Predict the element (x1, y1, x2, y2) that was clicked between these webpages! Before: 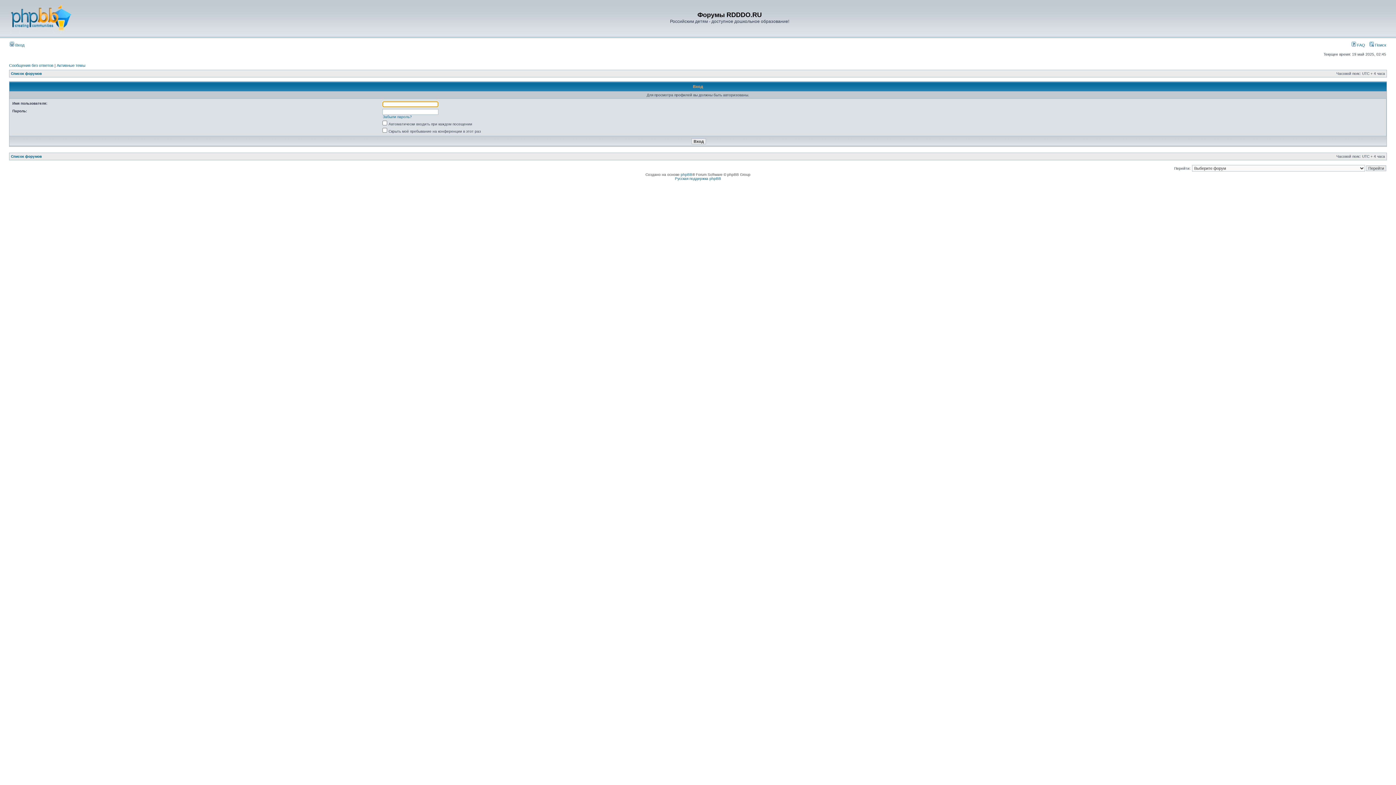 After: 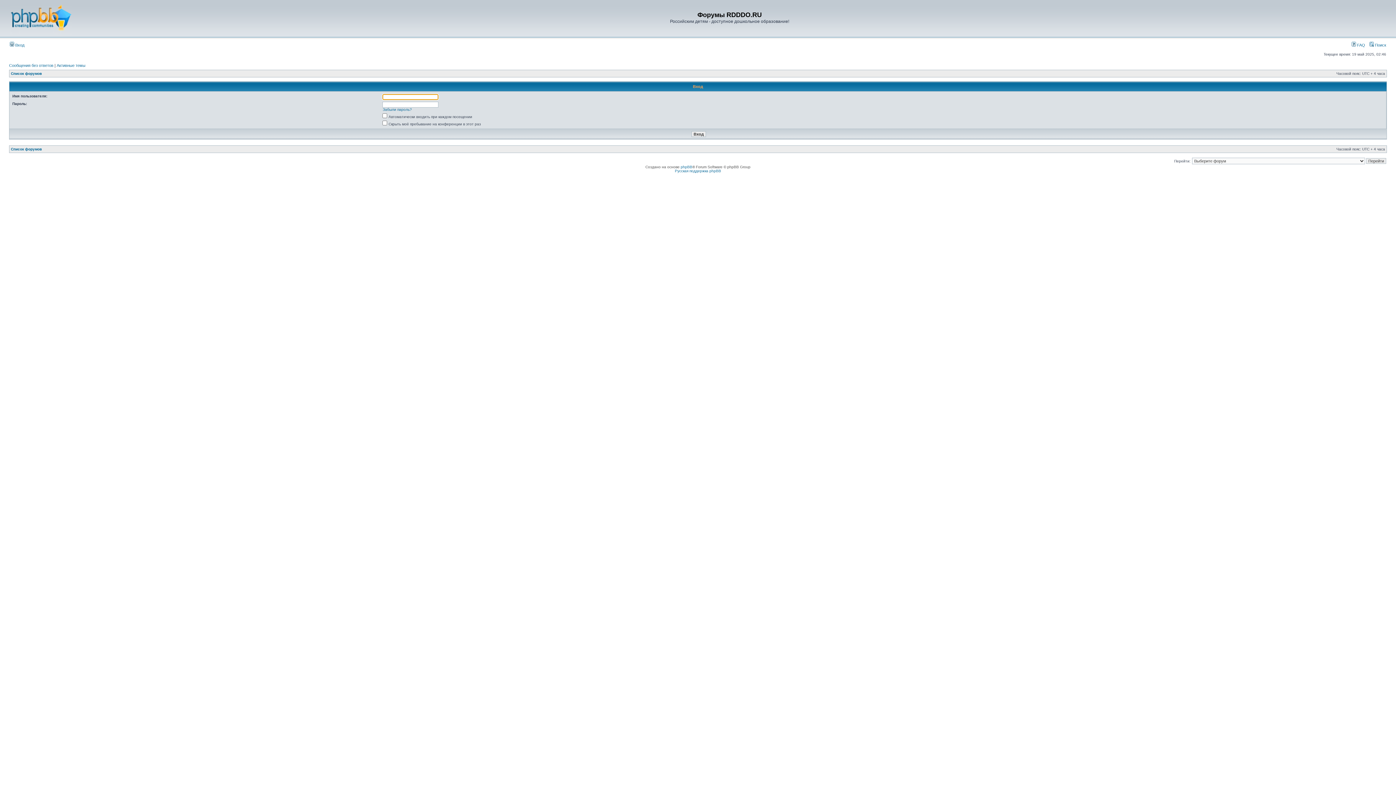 Action: label:  Вход bbox: (9, 42, 24, 47)